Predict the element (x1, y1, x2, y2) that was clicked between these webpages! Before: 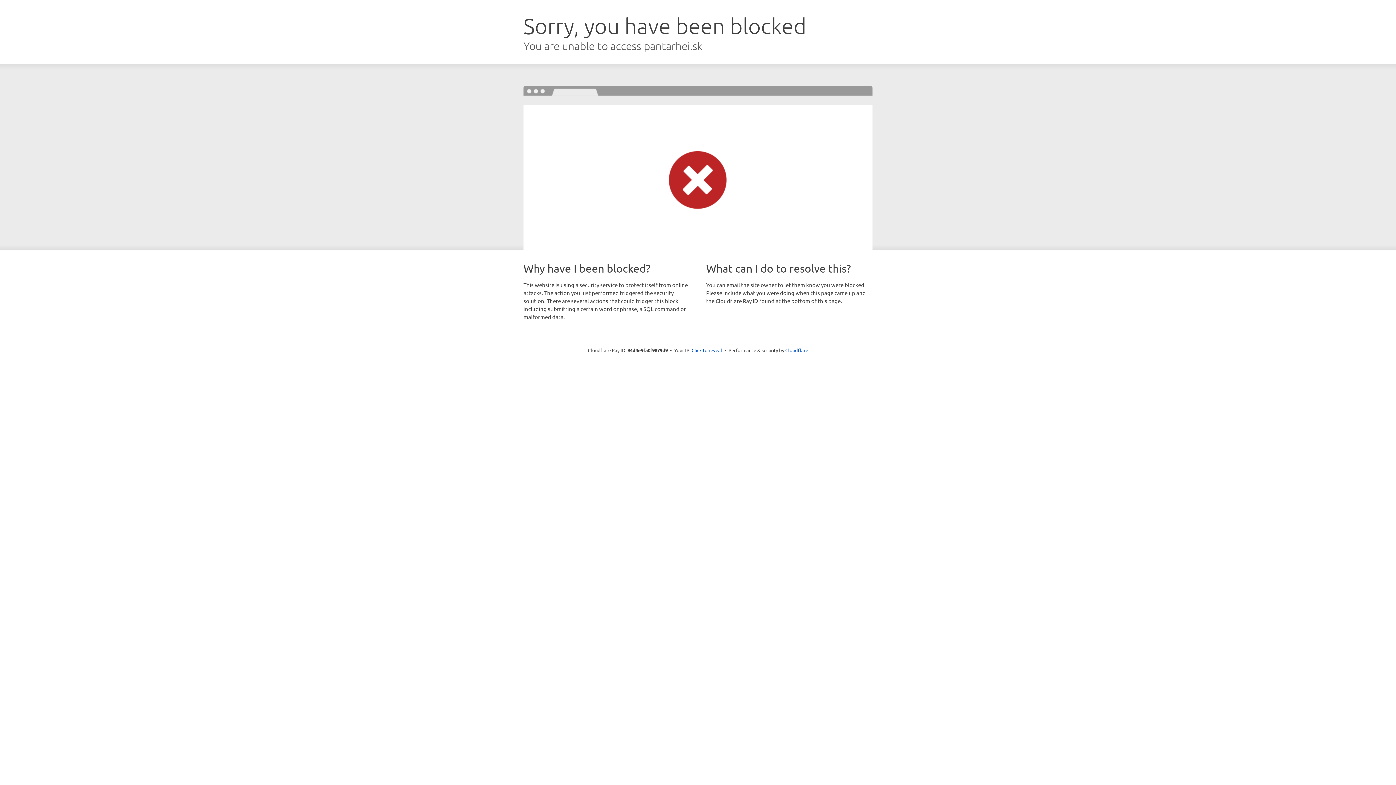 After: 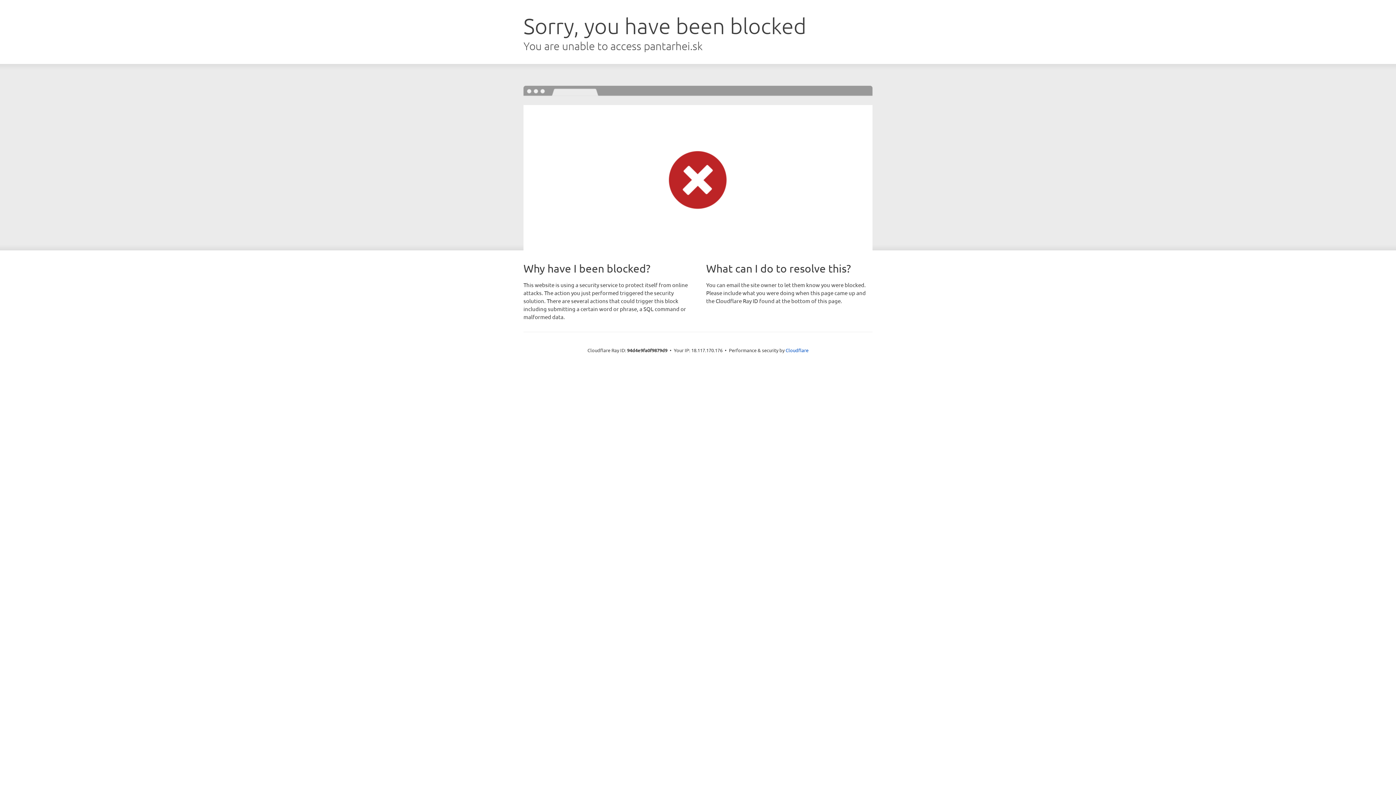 Action: label: Click to reveal bbox: (691, 346, 722, 353)